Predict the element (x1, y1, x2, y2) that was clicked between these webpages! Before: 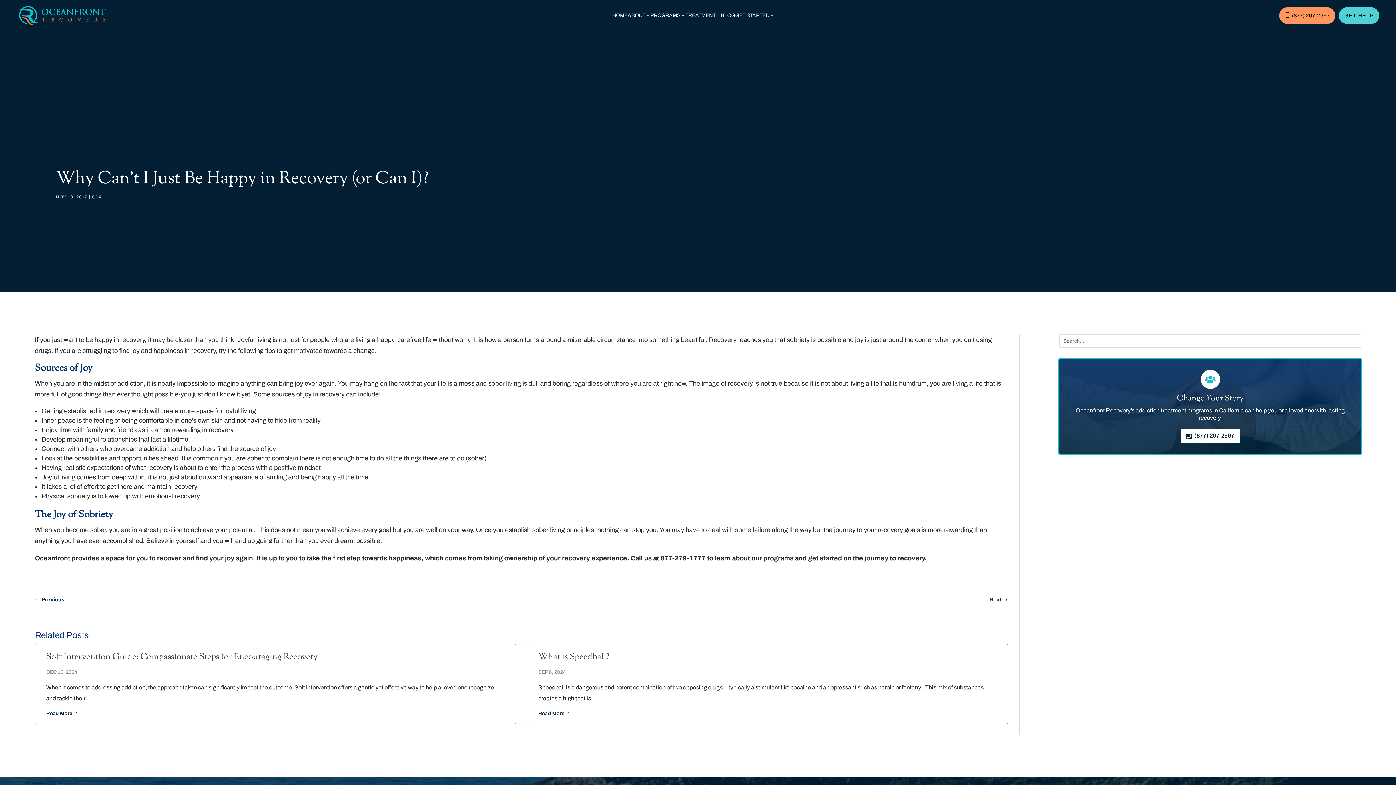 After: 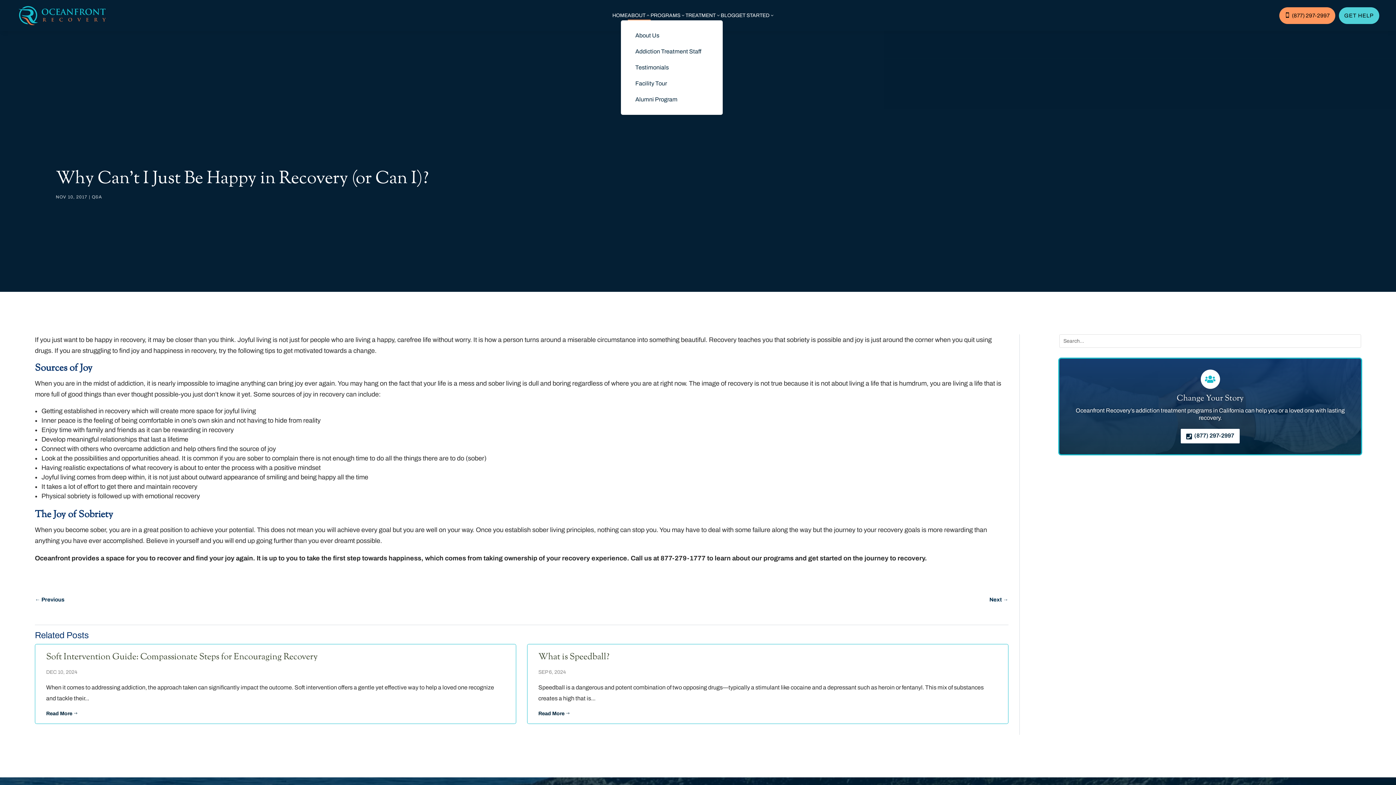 Action: label: ABOUT
3 bbox: (627, 10, 650, 20)